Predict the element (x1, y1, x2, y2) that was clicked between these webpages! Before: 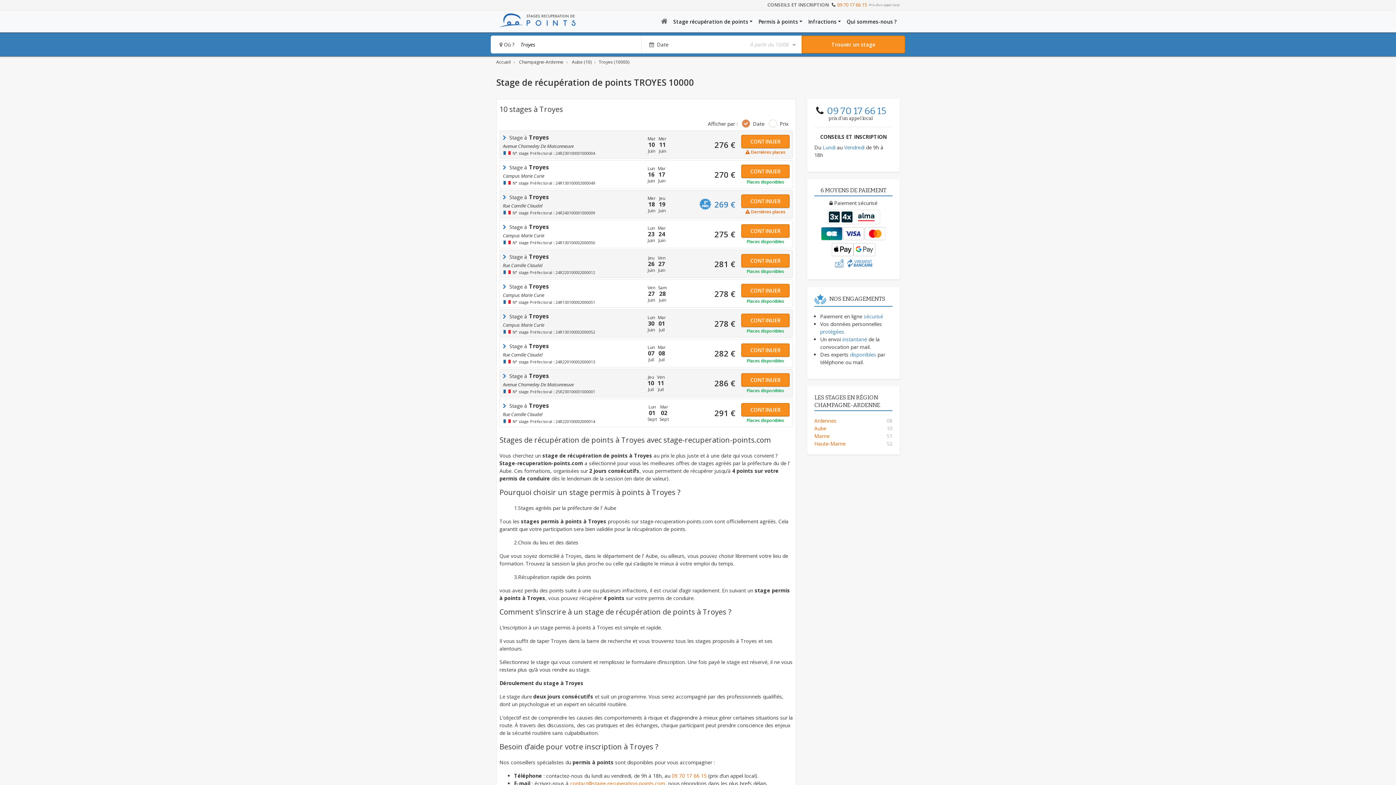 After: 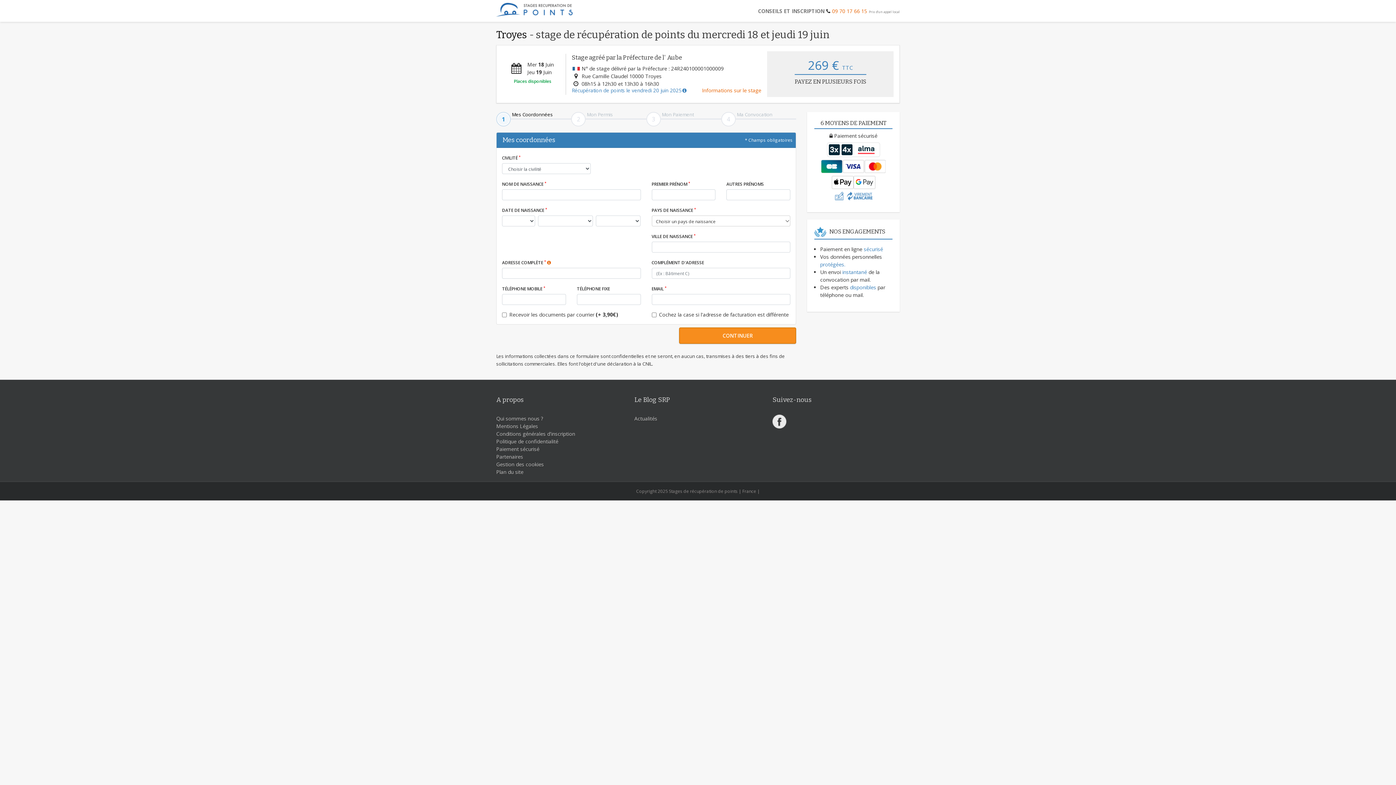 Action: bbox: (741, 194, 789, 208) label: CONTINUER